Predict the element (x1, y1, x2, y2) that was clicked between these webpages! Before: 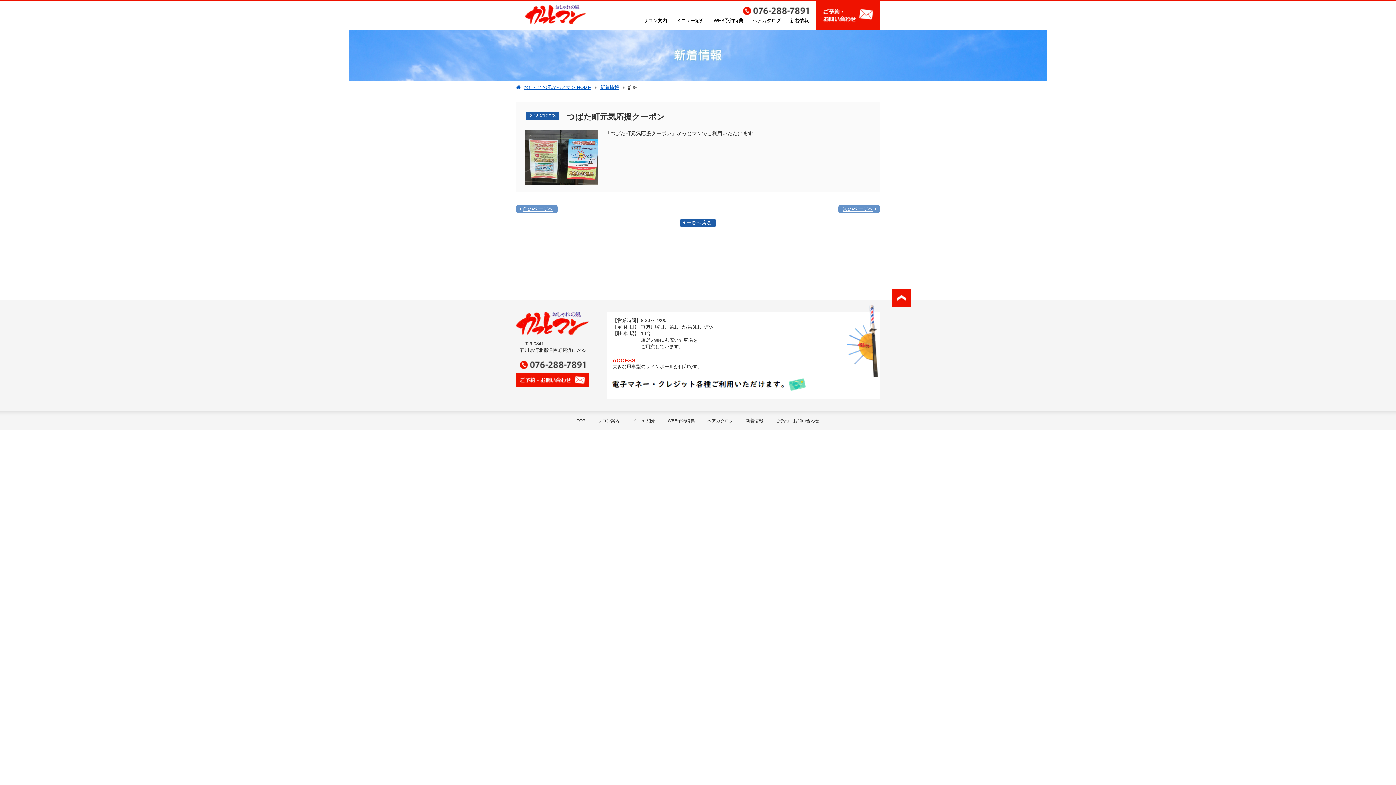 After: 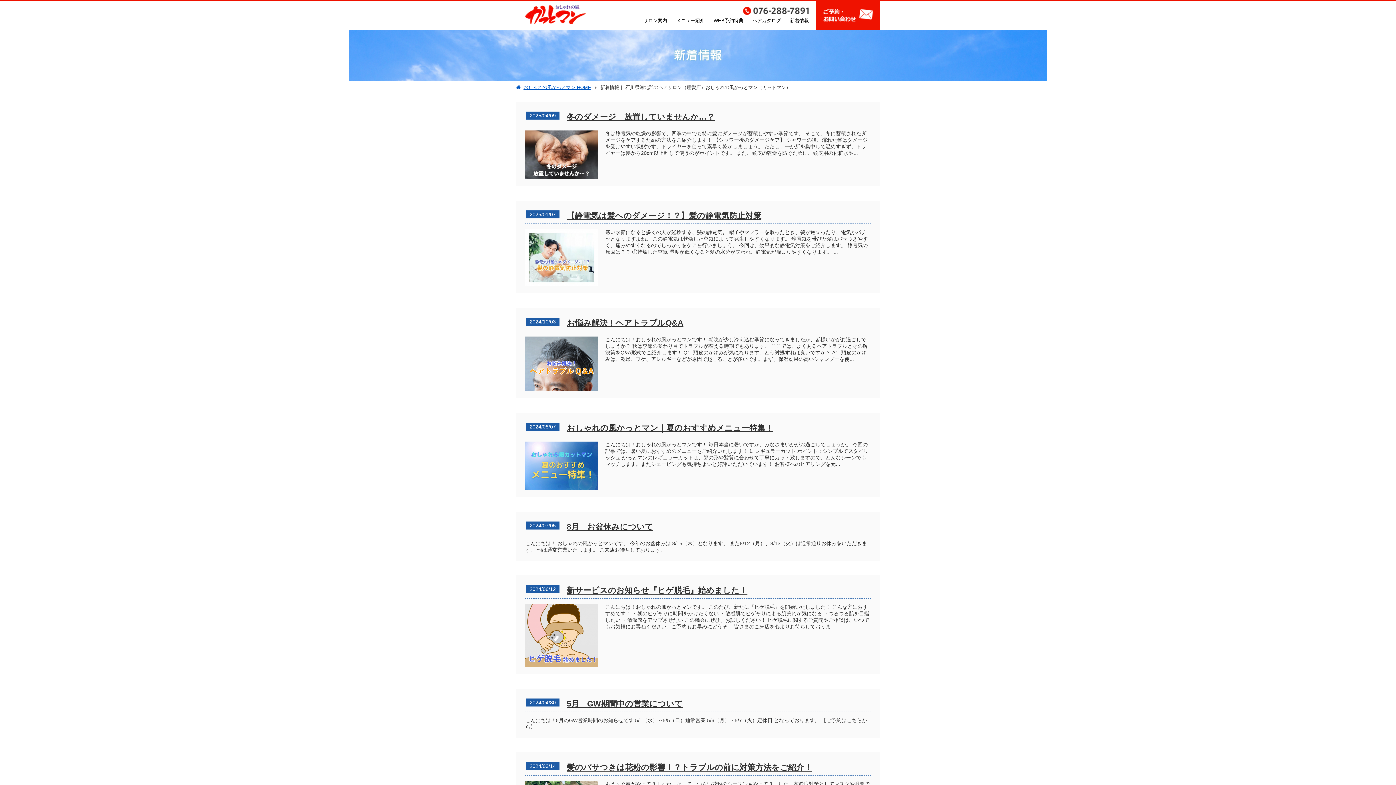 Action: label: 新着情報 bbox: (746, 418, 763, 423)